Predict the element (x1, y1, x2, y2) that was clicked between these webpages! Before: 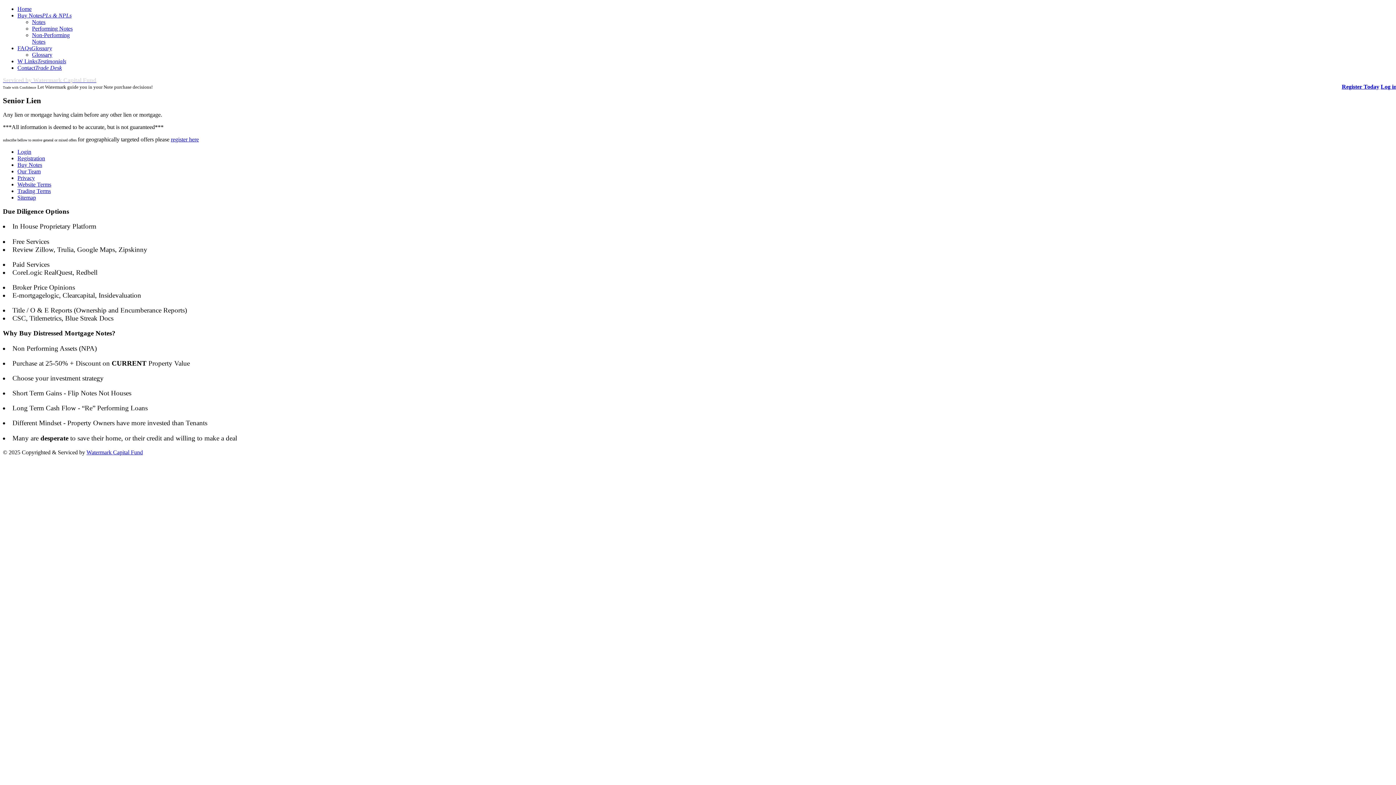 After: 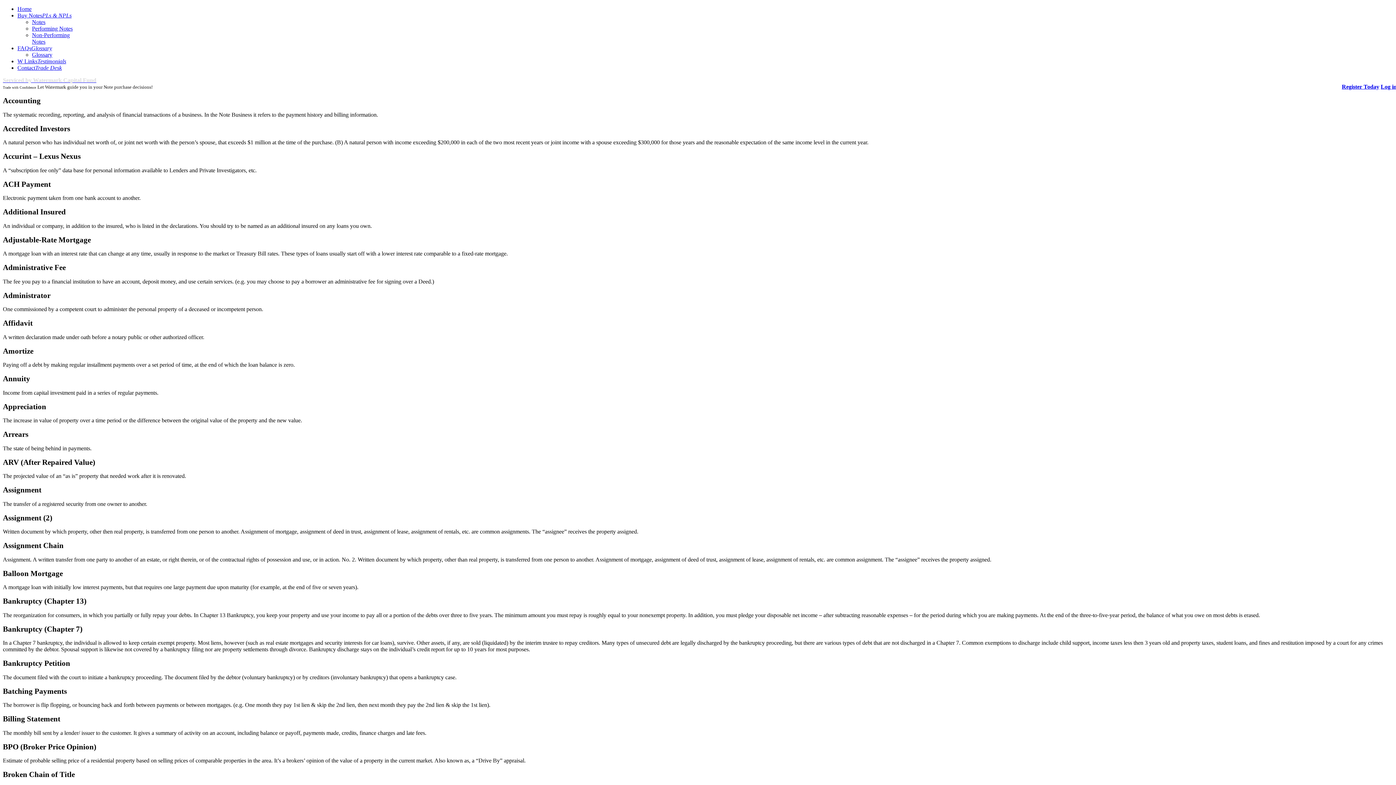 Action: label: Glossary bbox: (32, 51, 52, 57)